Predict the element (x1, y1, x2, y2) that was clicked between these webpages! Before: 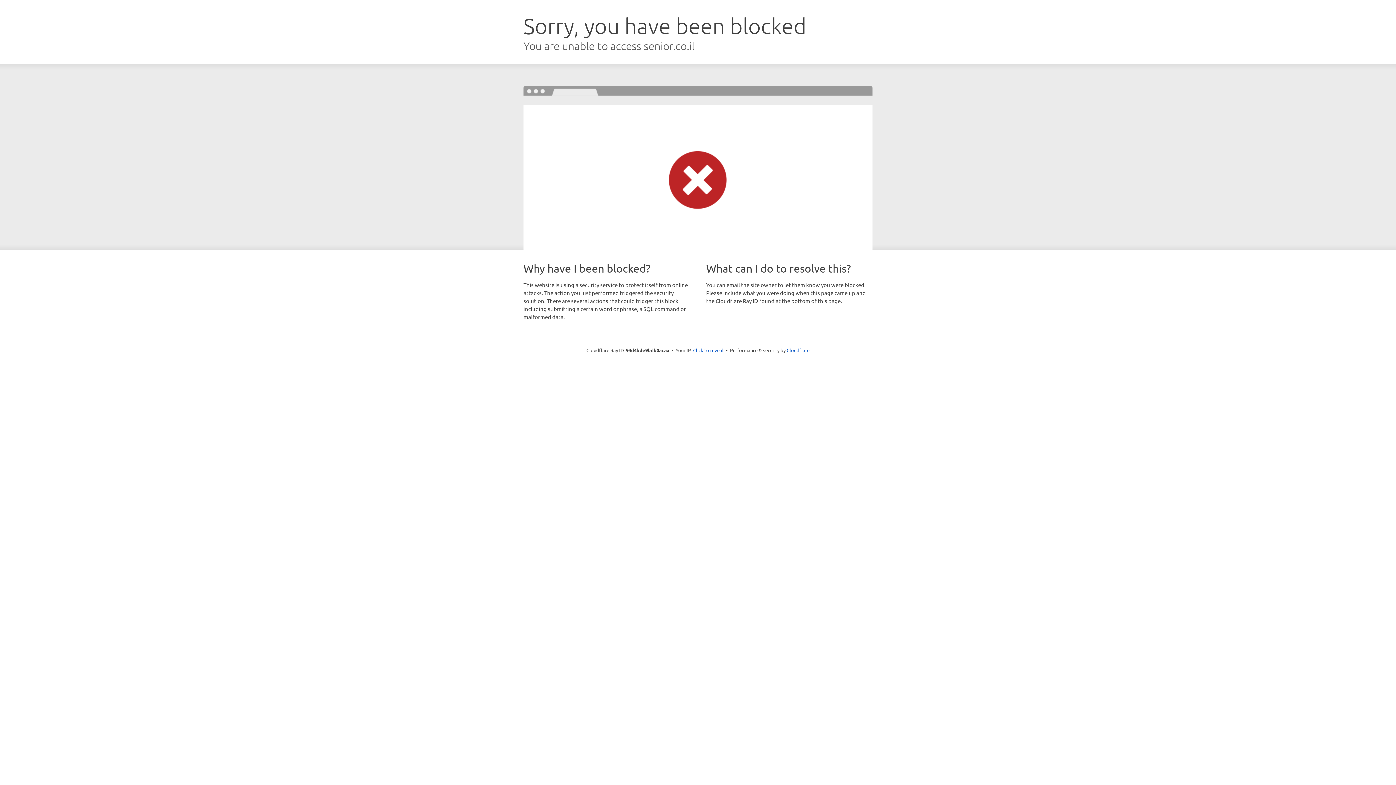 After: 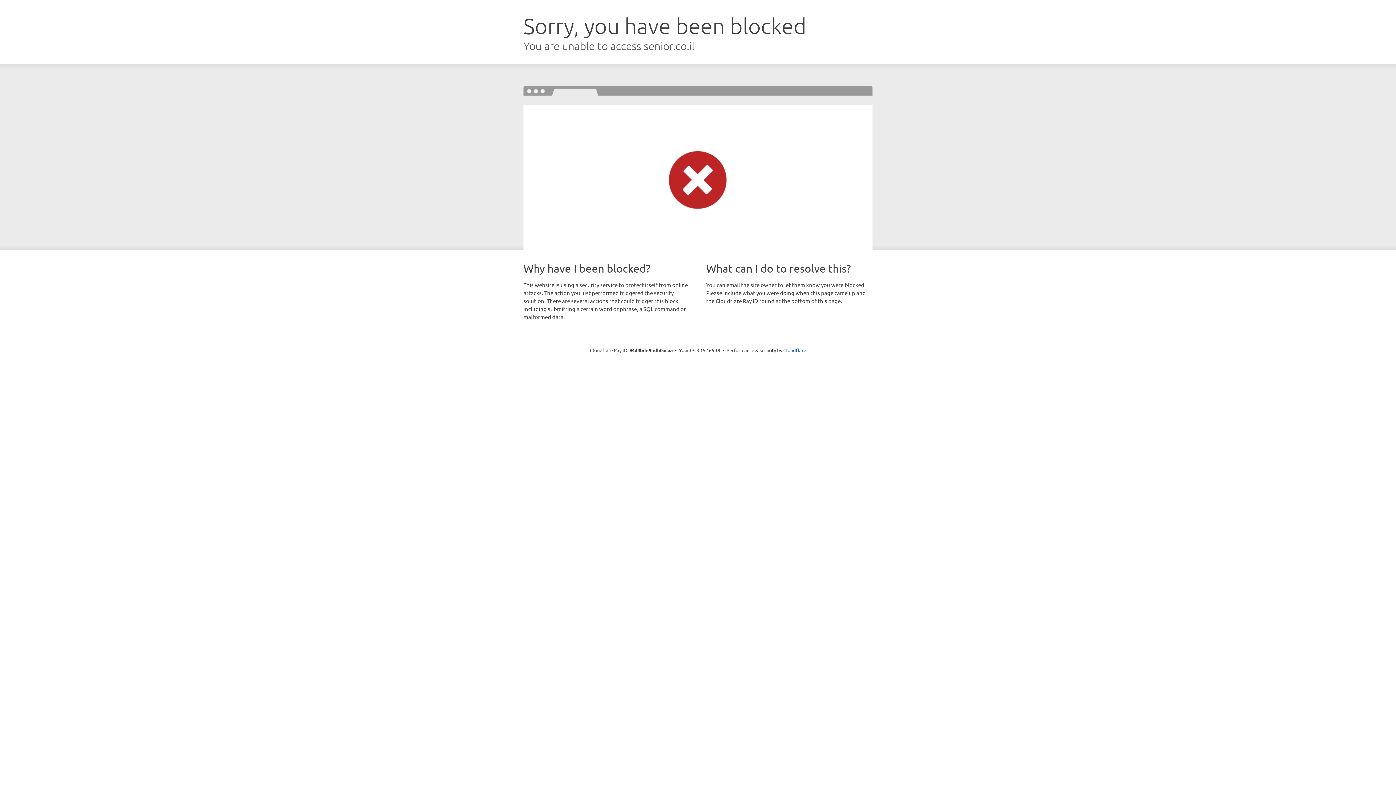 Action: bbox: (693, 346, 723, 353) label: Click to reveal